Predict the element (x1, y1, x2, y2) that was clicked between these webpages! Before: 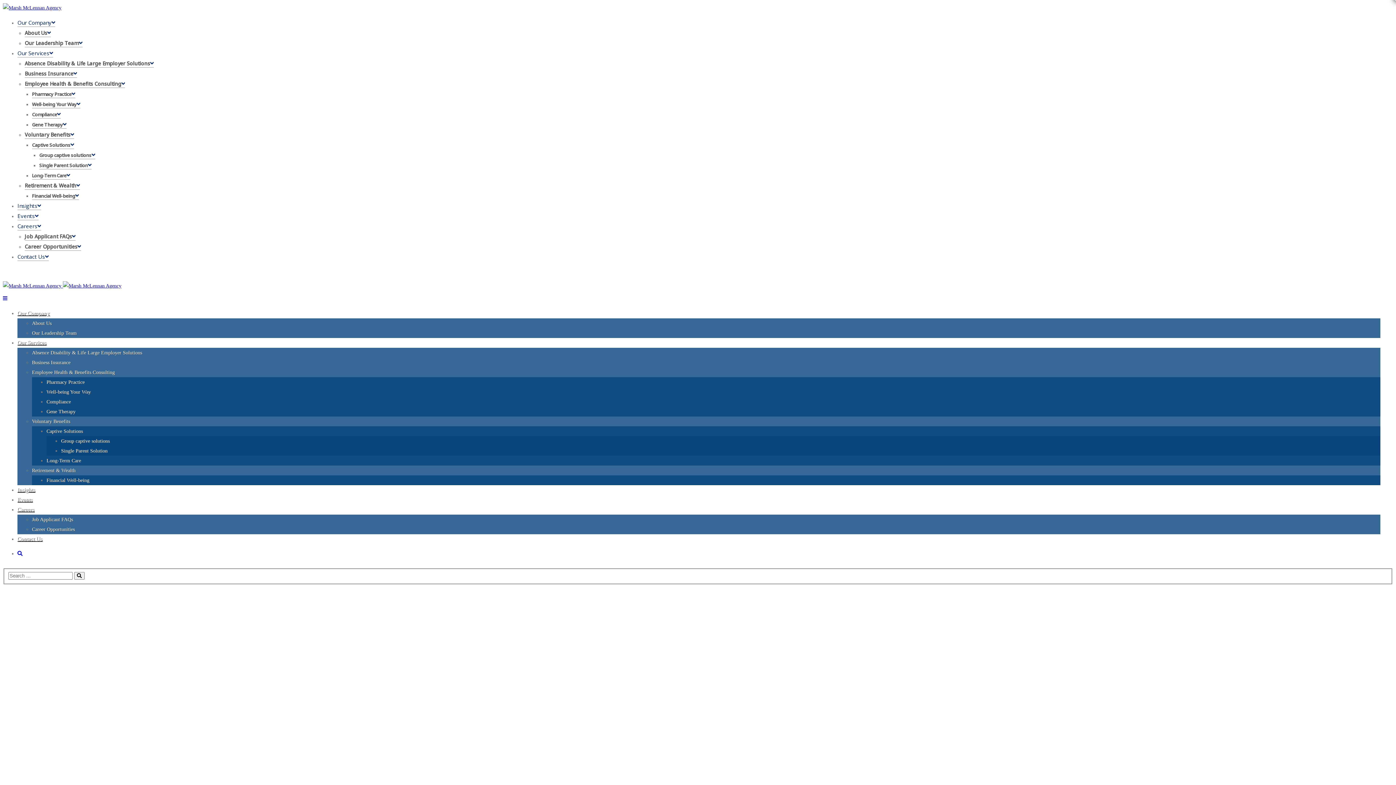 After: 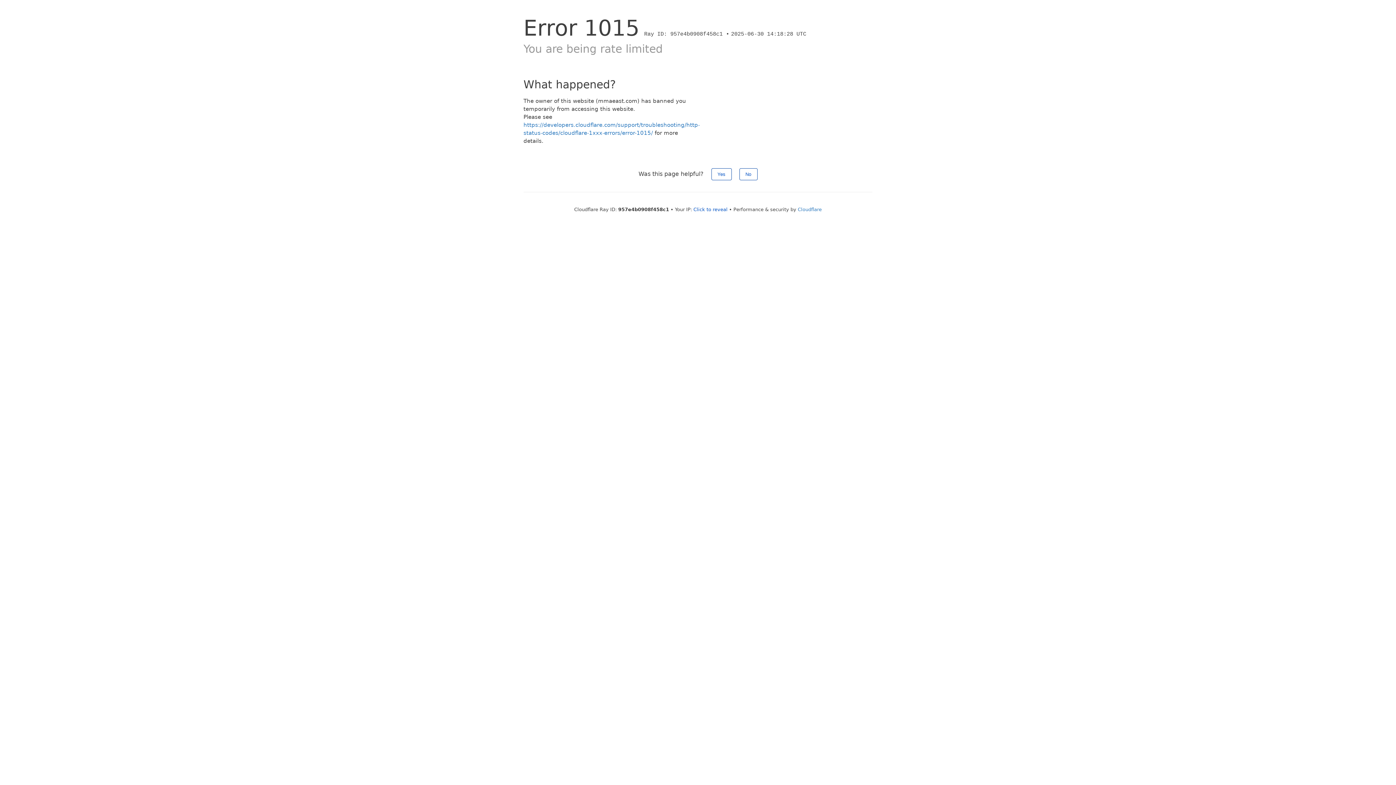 Action: label: Voluntary Benefits bbox: (24, 130, 74, 138)